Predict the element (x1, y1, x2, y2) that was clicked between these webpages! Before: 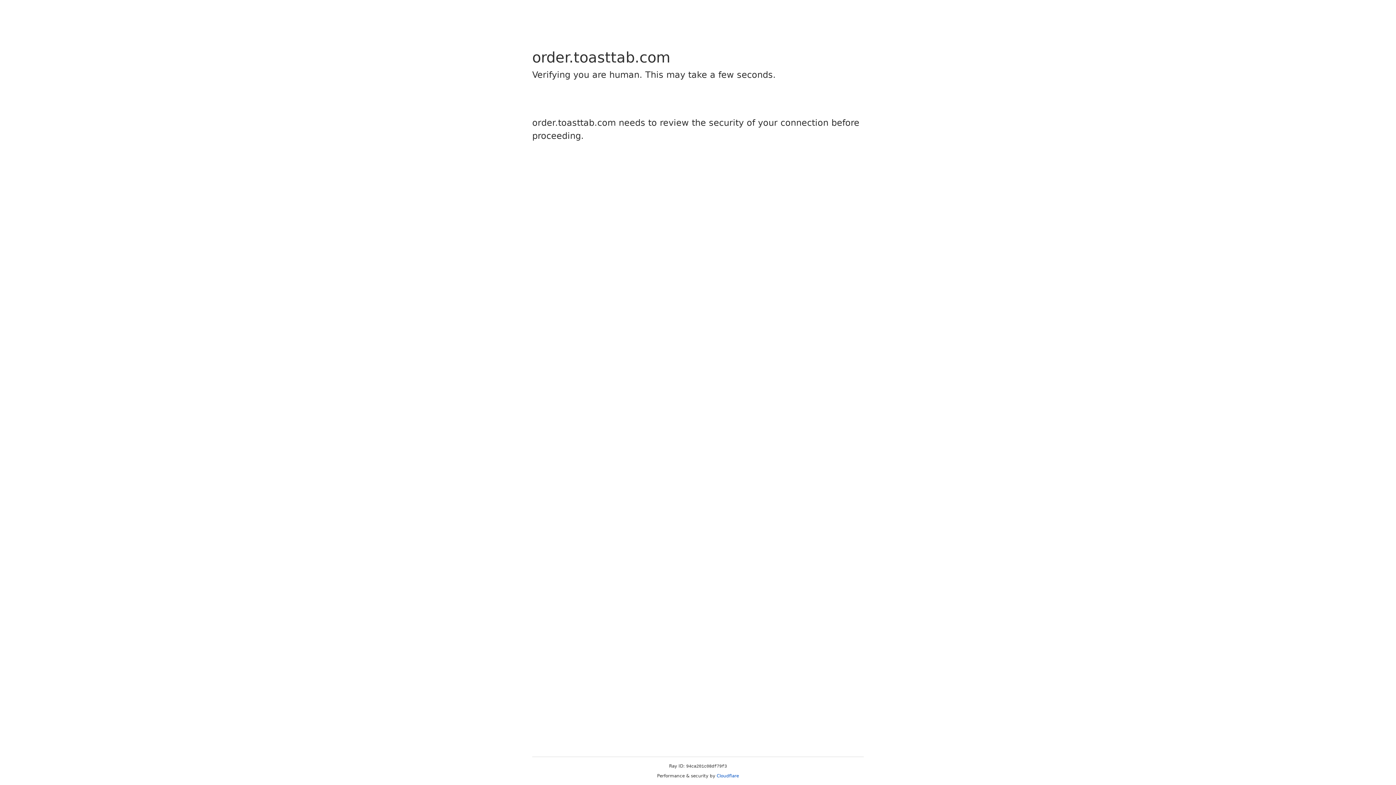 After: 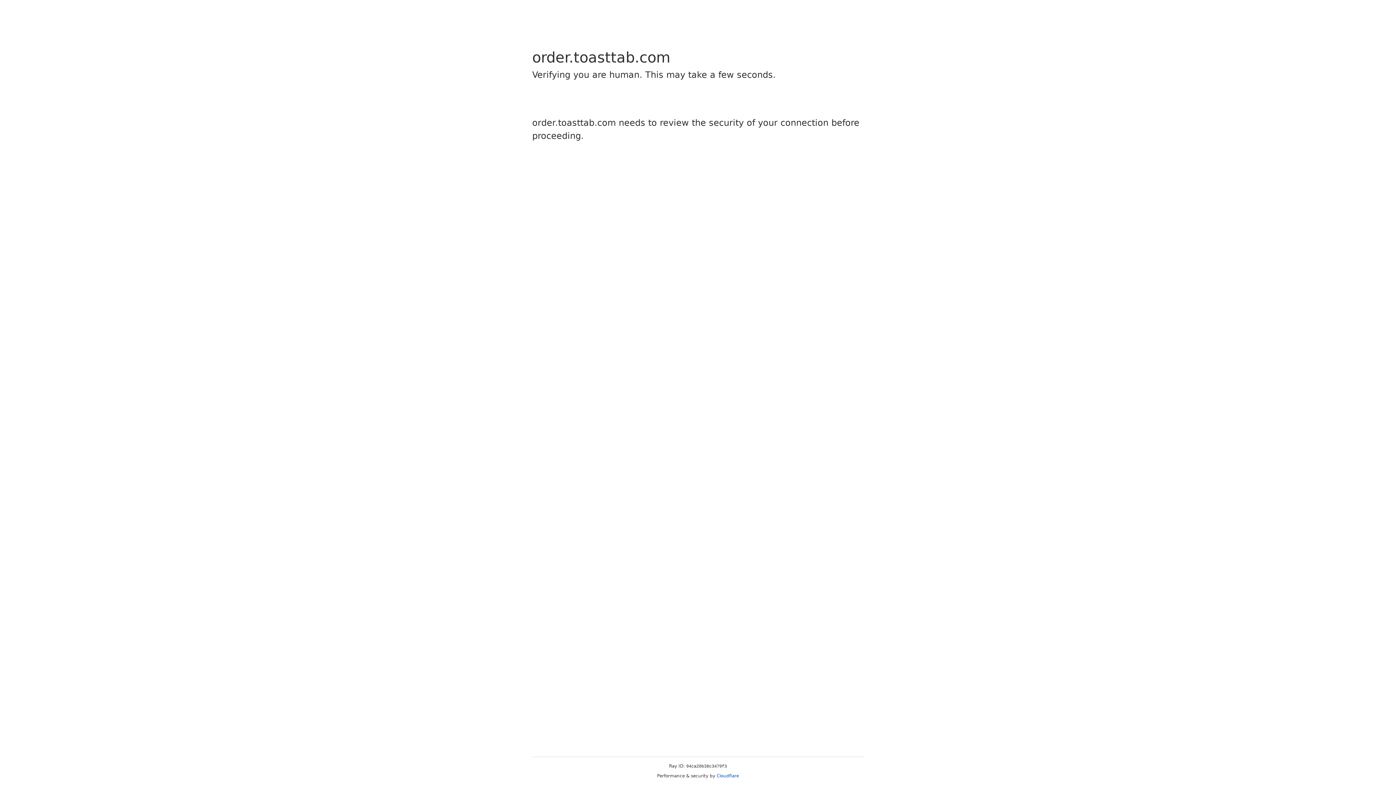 Action: label: Cloudflare bbox: (716, 773, 739, 778)